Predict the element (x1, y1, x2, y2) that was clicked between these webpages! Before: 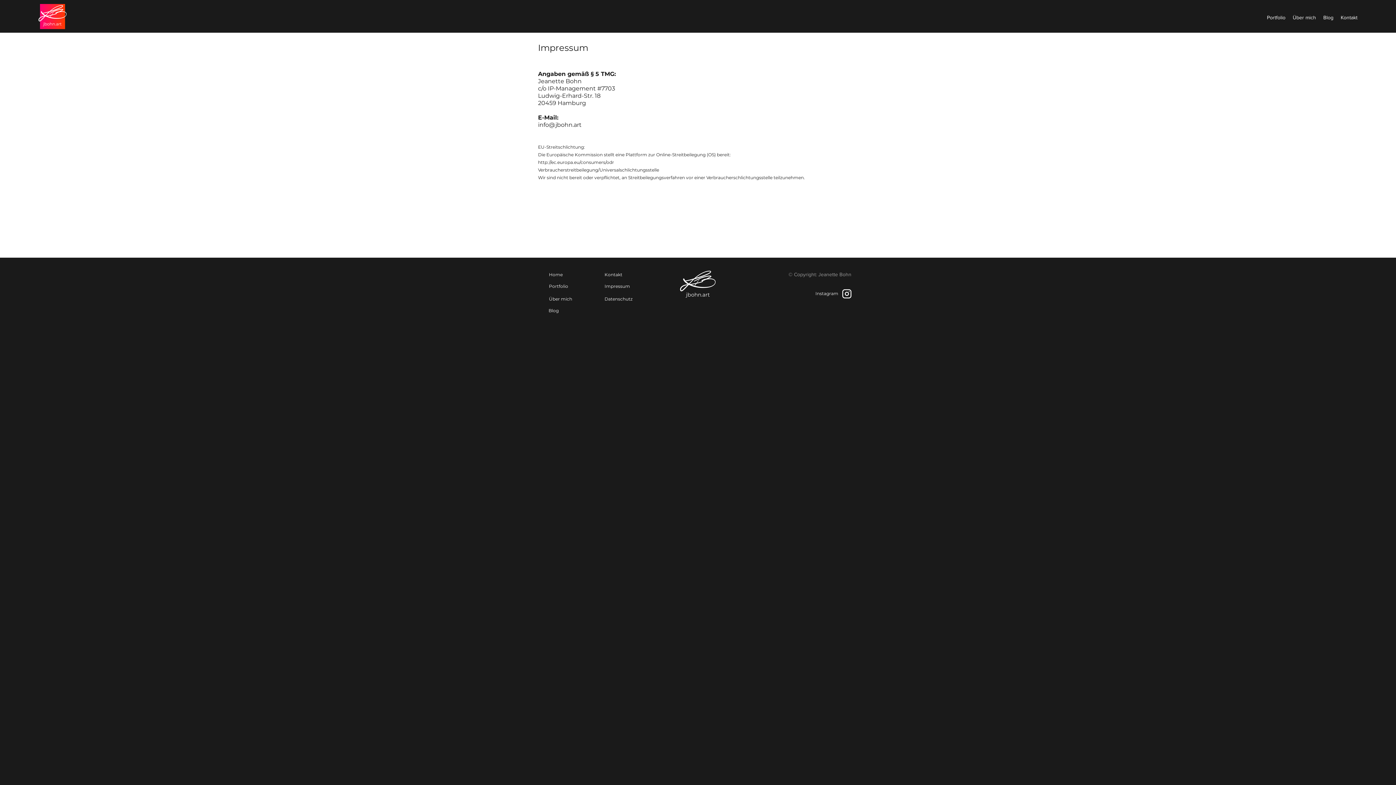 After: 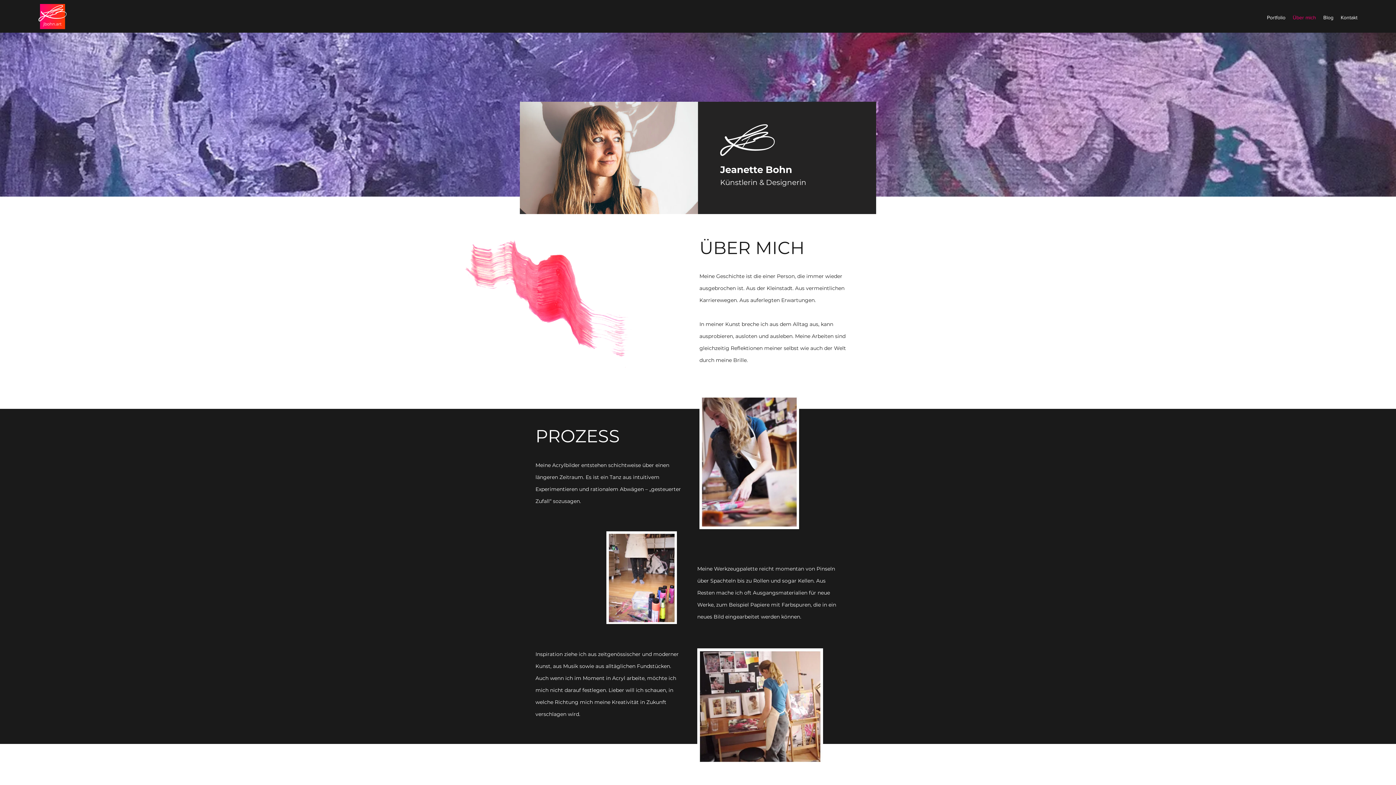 Action: bbox: (1289, 12, 1320, 22) label: Über mich